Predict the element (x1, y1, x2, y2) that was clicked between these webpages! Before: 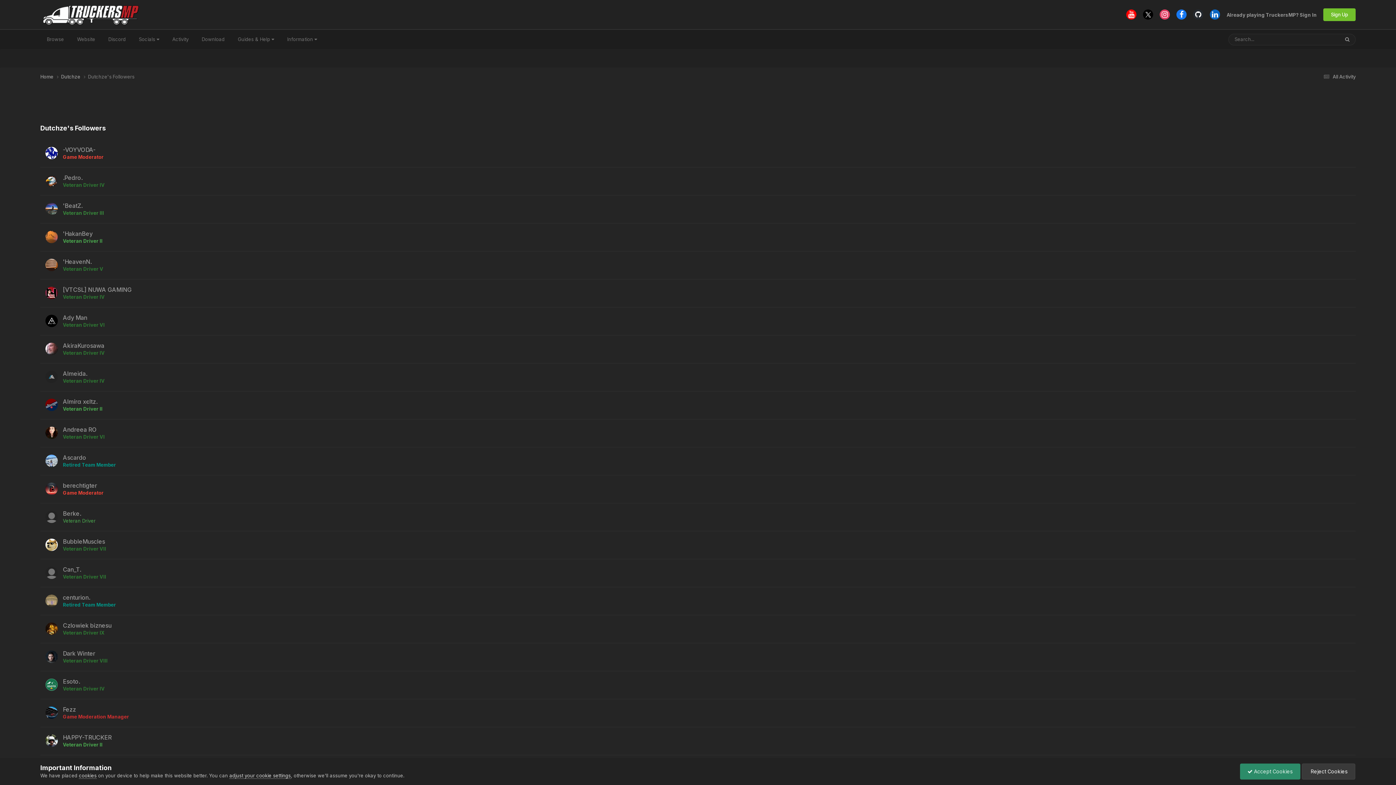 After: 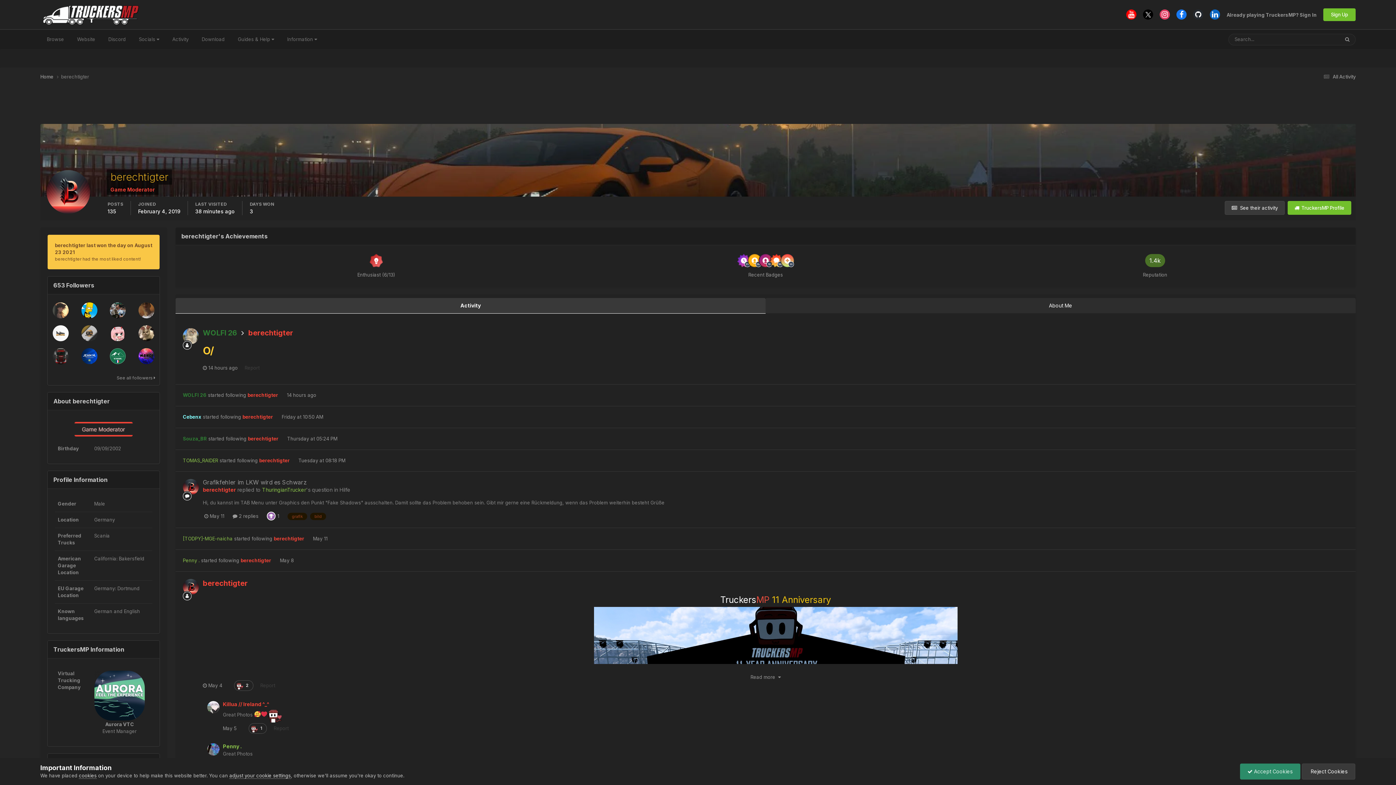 Action: label: berechtigter bbox: (62, 482, 97, 489)